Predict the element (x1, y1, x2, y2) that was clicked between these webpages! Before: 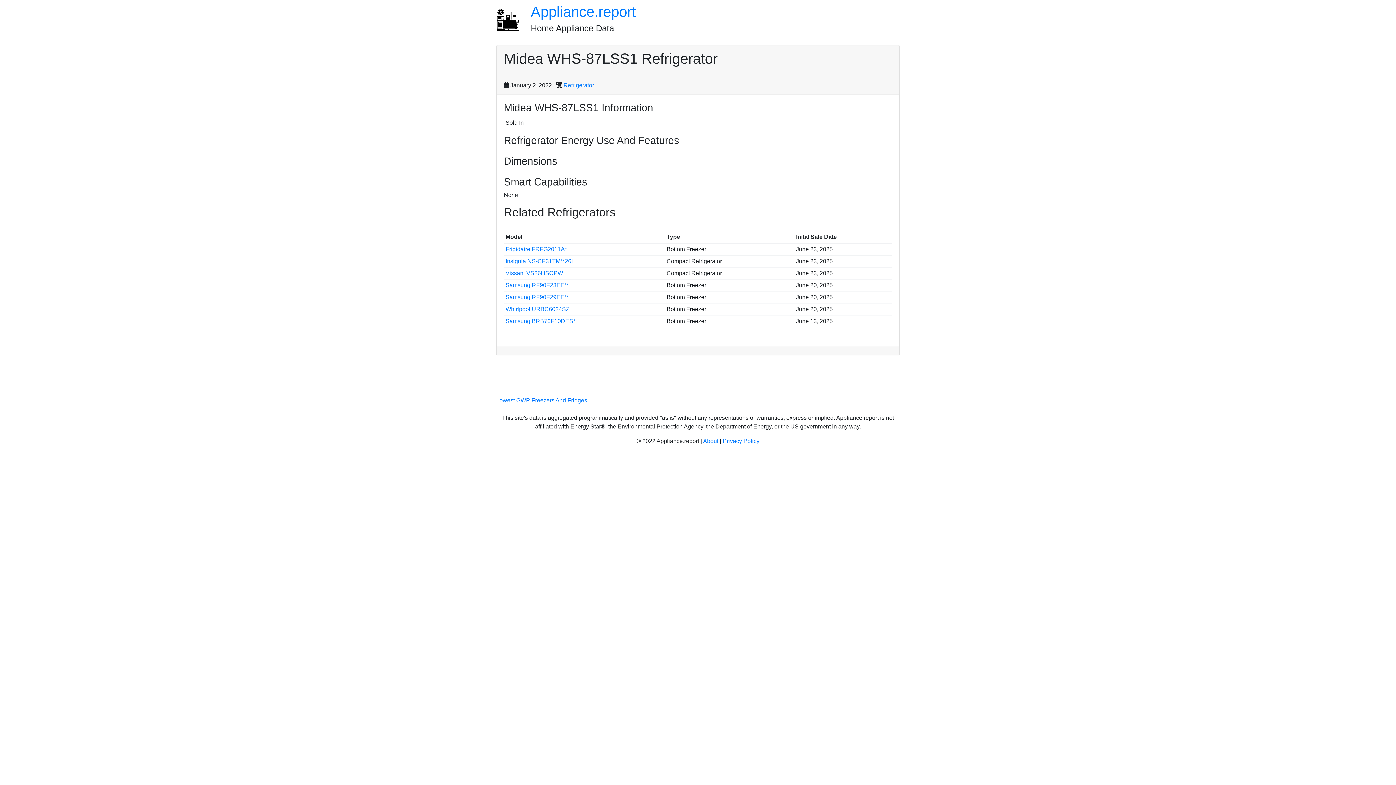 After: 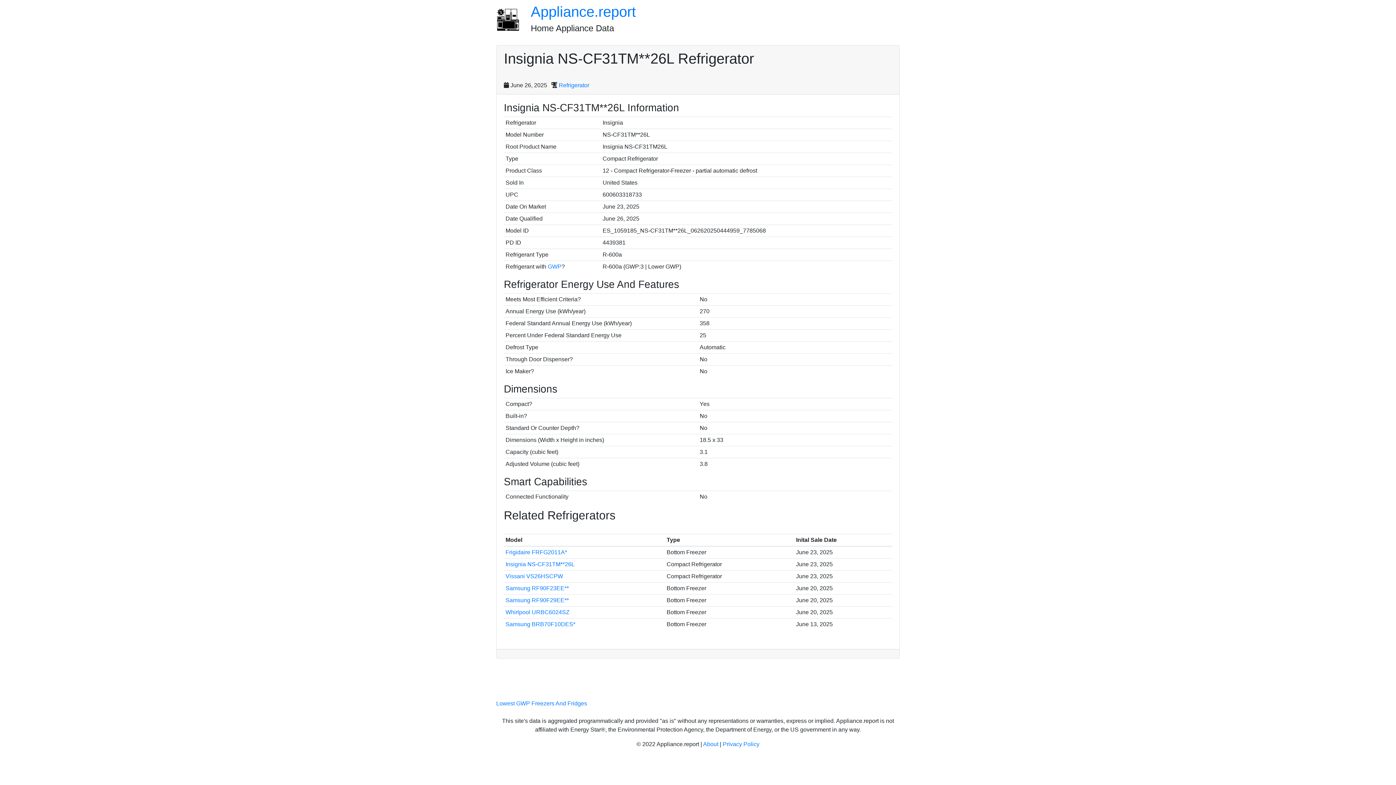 Action: label: Insignia NS-CF31TM**26L bbox: (505, 258, 574, 264)